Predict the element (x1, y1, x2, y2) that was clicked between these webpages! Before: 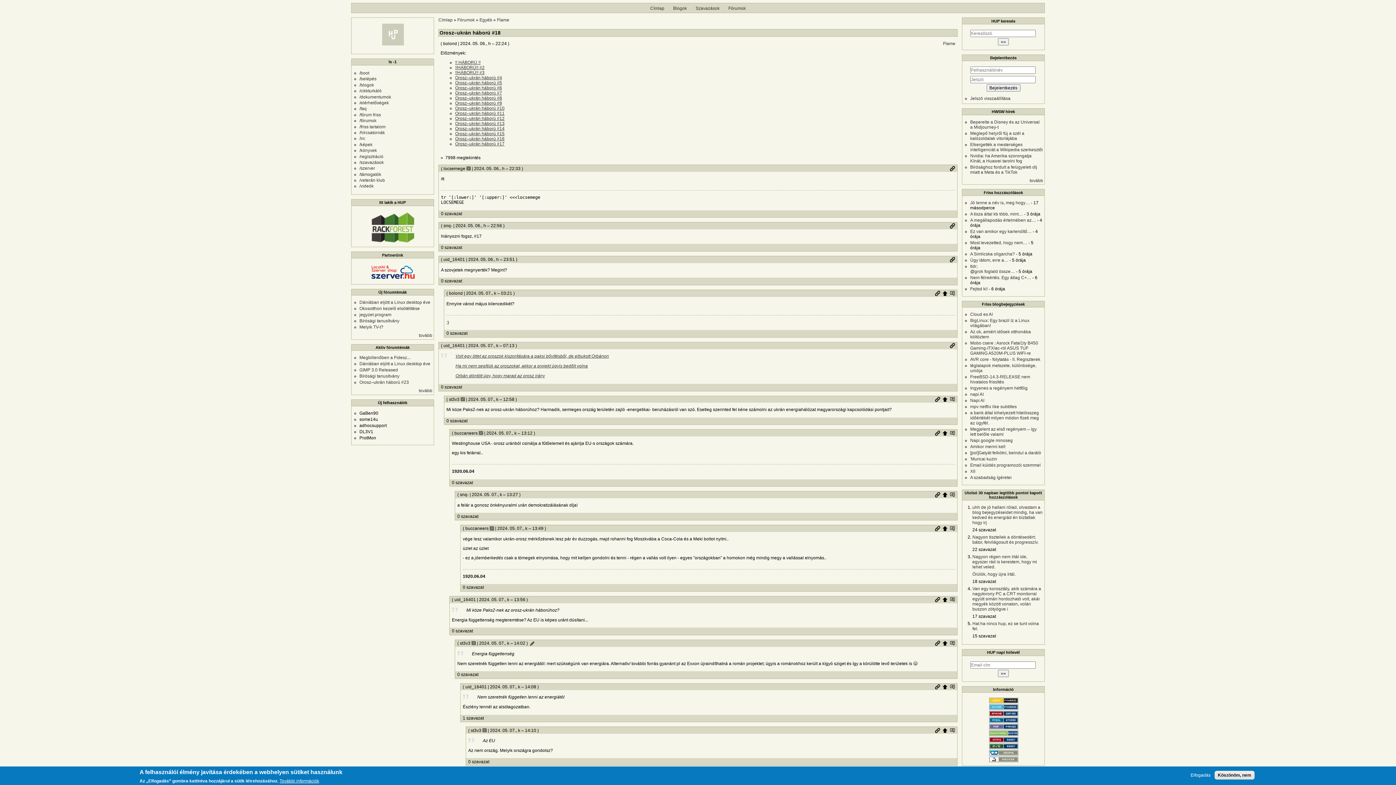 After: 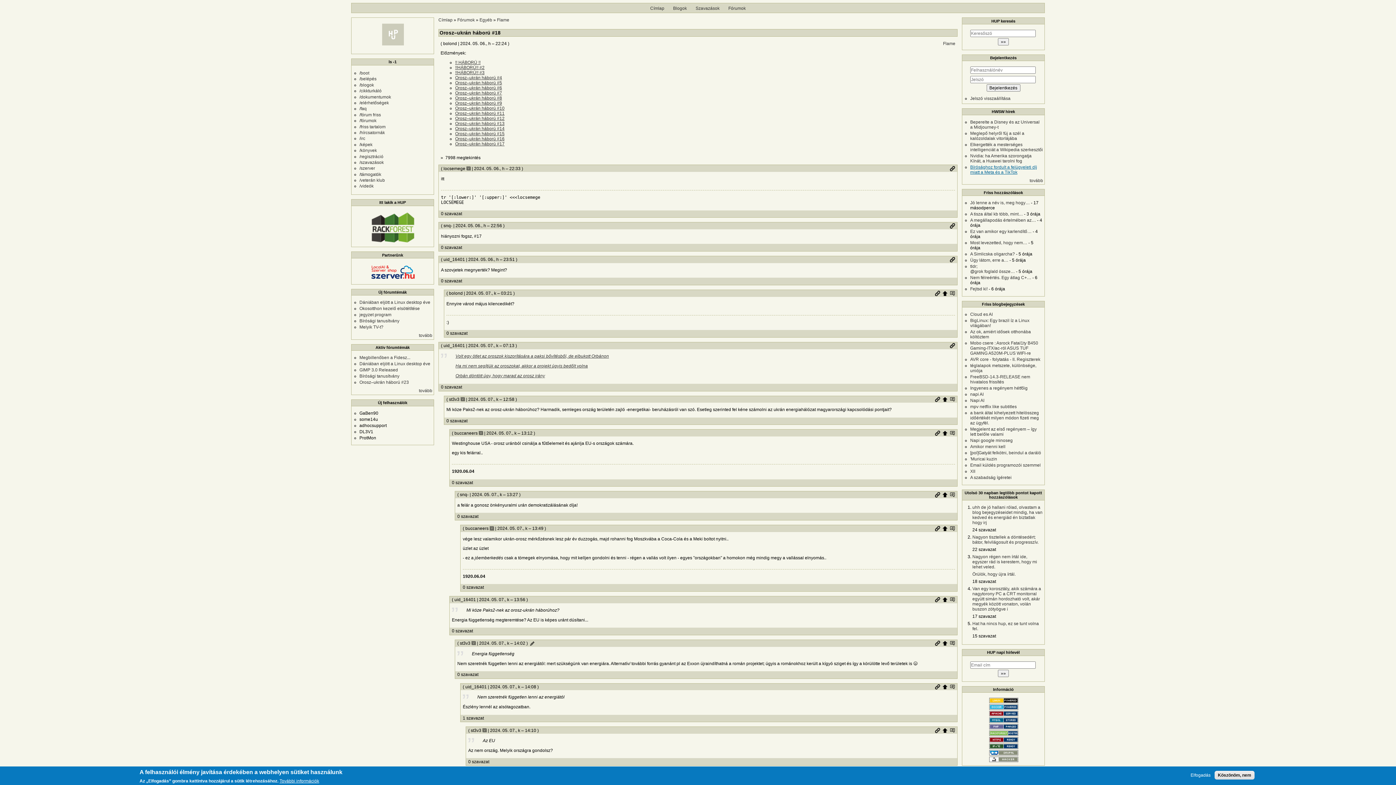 Action: label: Bírósághoz fordult a felügyeleti díj miatt a Meta és a TikTok bbox: (970, 164, 1037, 174)